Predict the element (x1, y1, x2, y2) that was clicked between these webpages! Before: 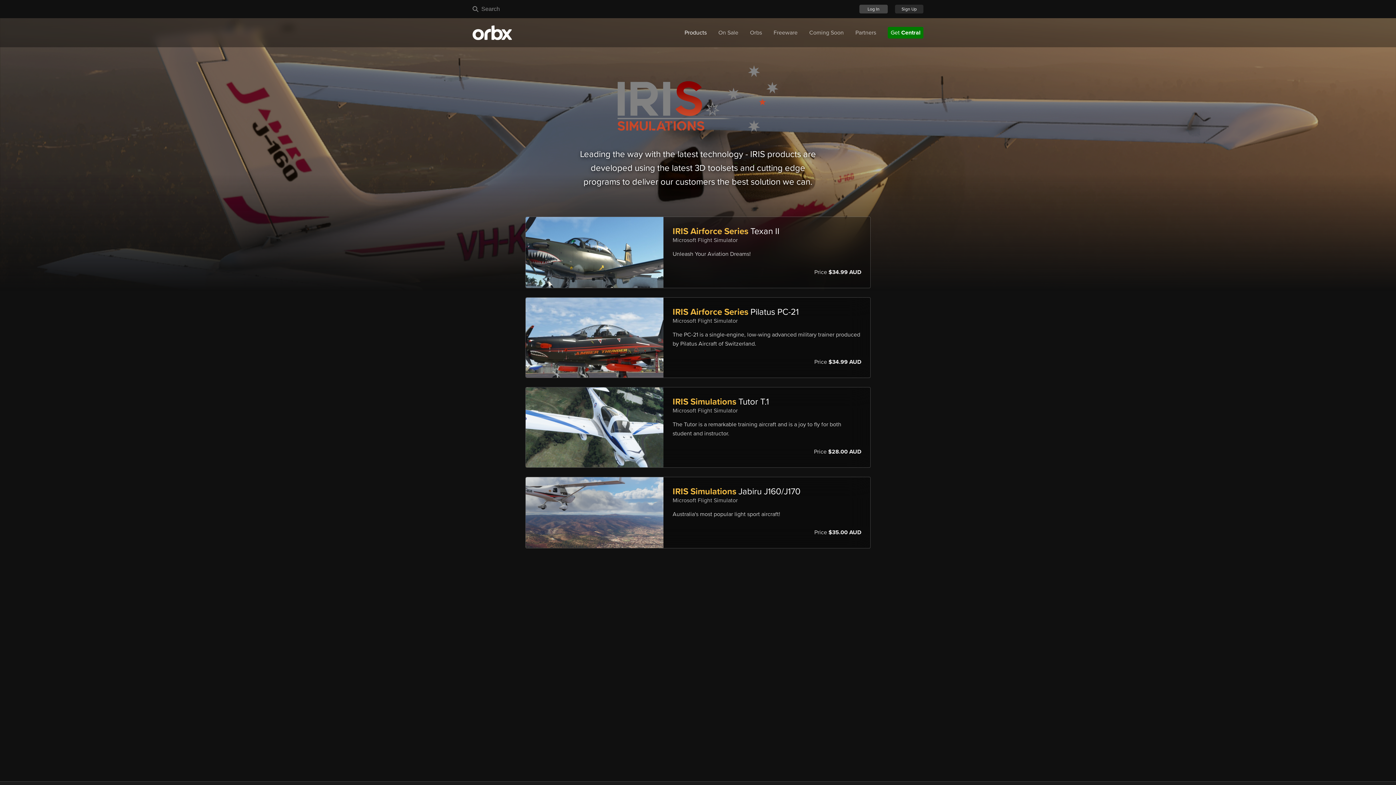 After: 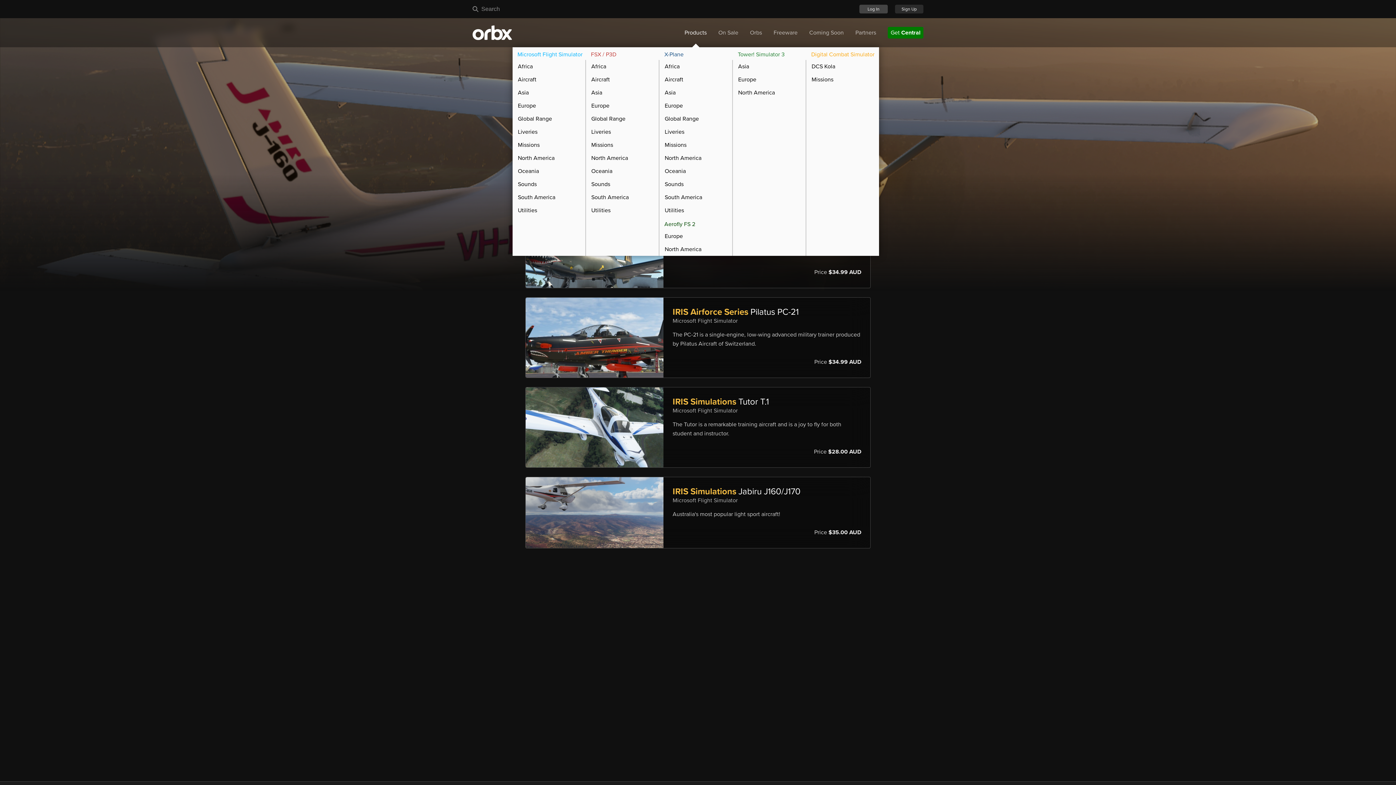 Action: label: Products bbox: (684, 29, 706, 36)